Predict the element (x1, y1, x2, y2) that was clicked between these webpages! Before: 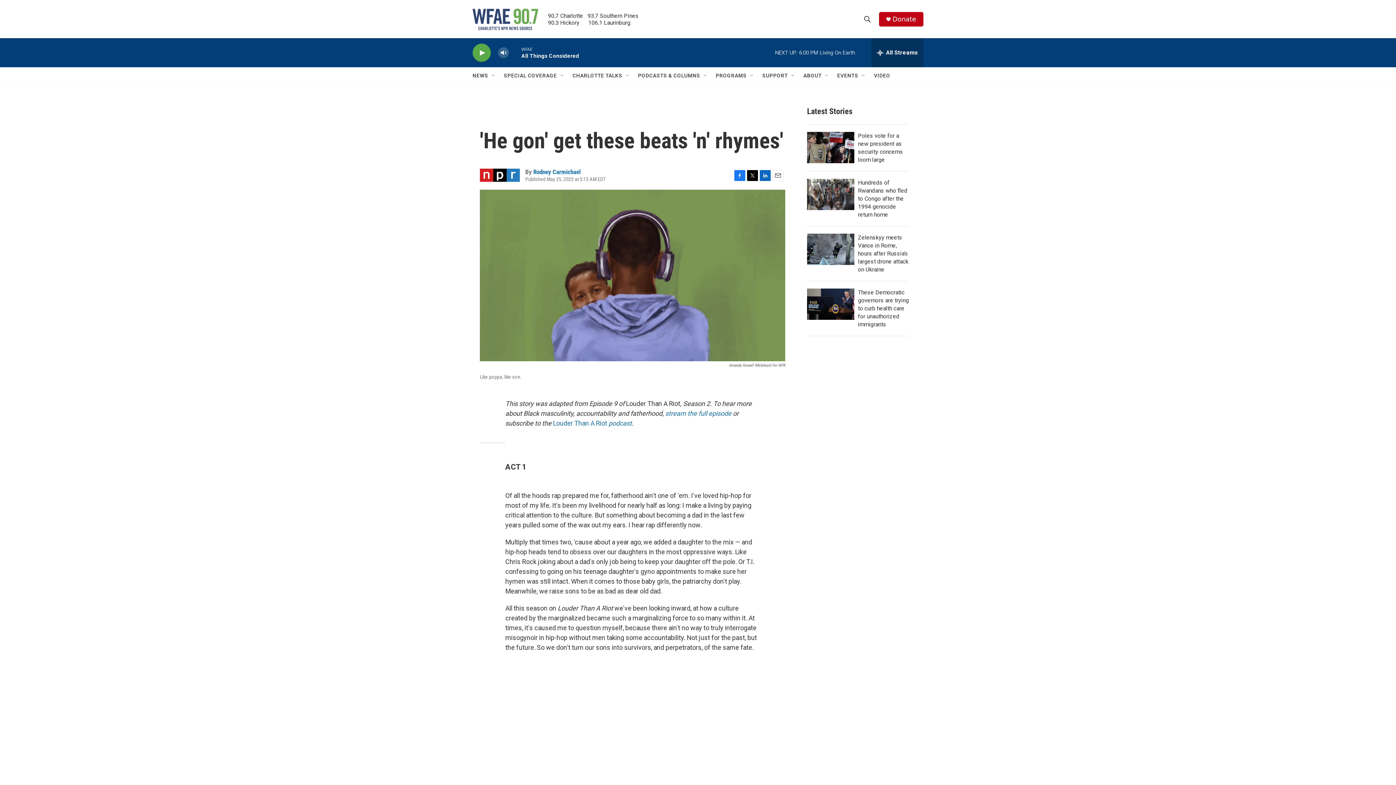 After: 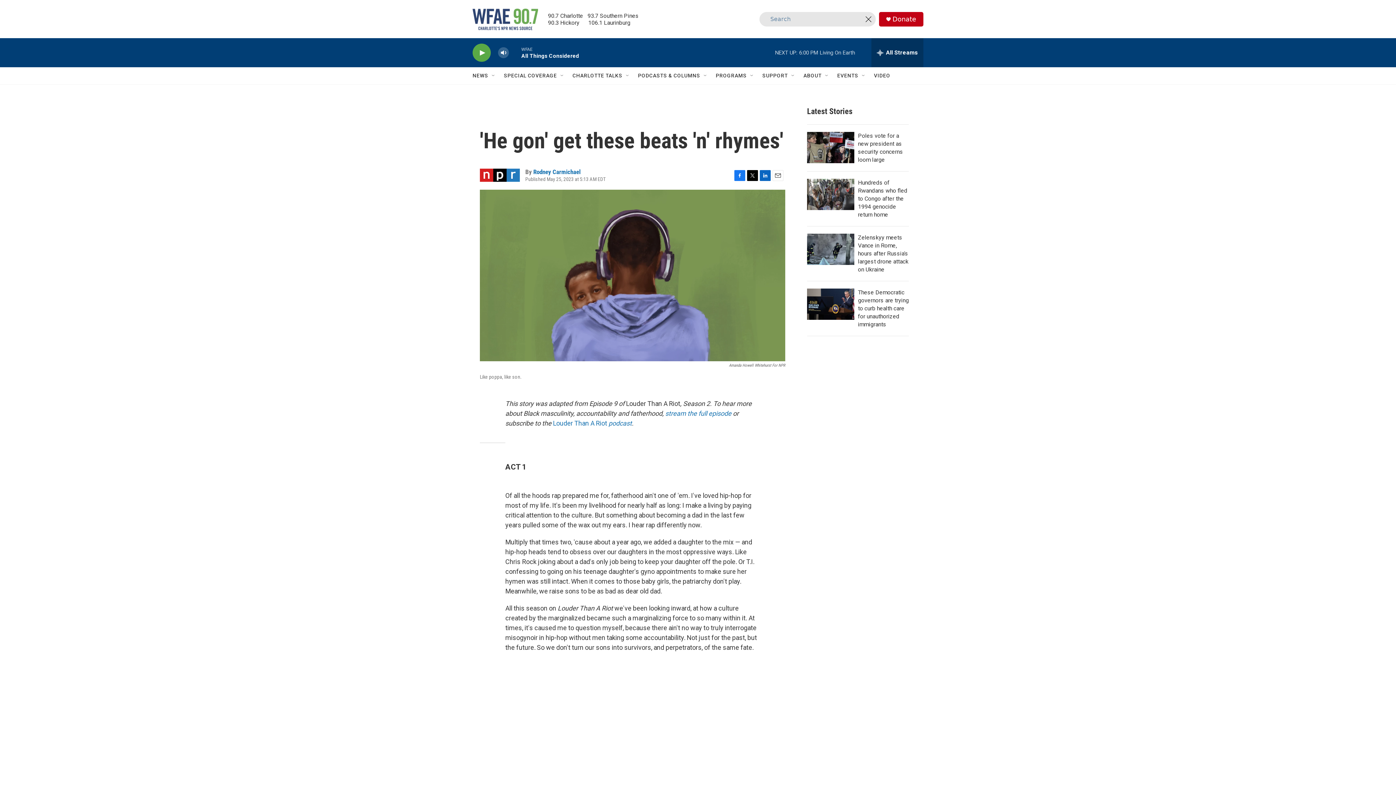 Action: label: header-search-icon bbox: (860, 11, 874, 26)